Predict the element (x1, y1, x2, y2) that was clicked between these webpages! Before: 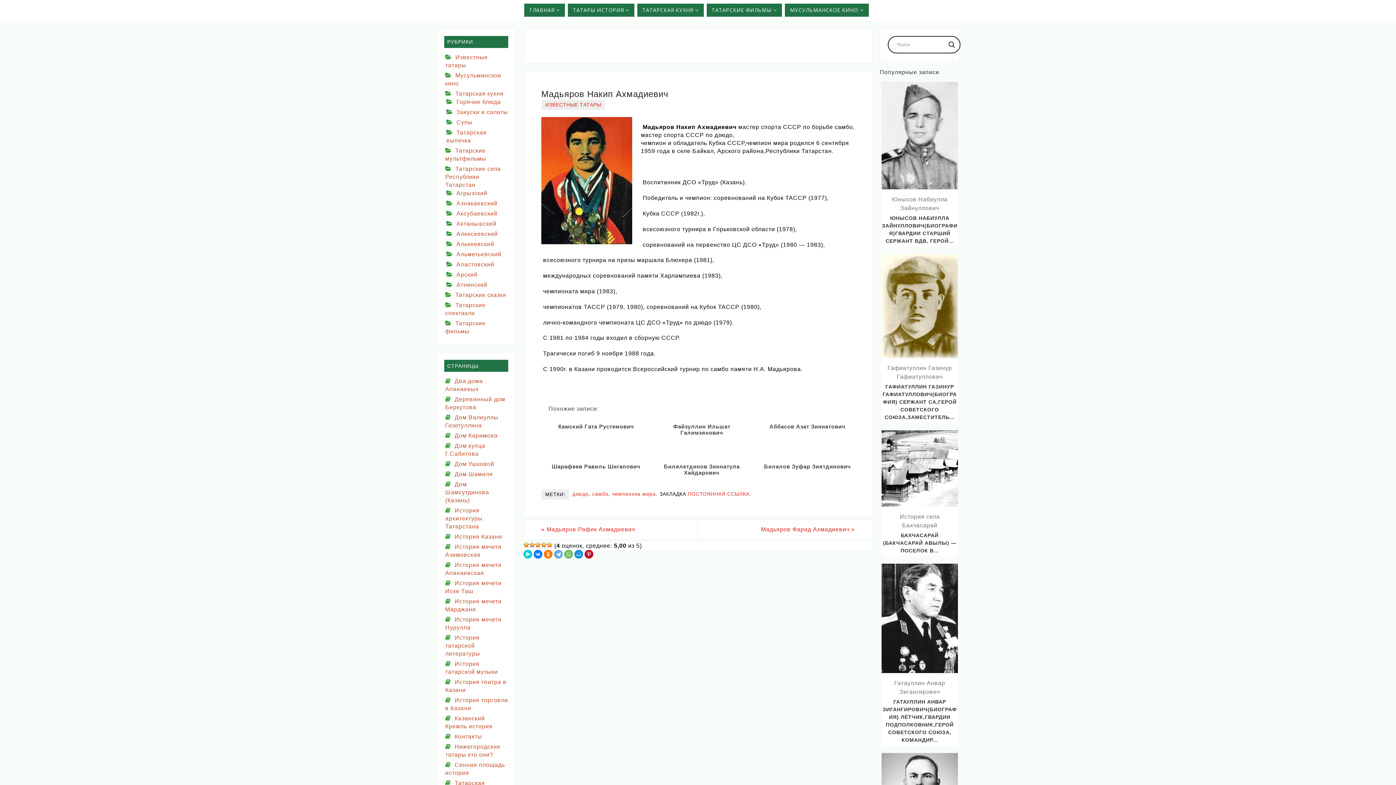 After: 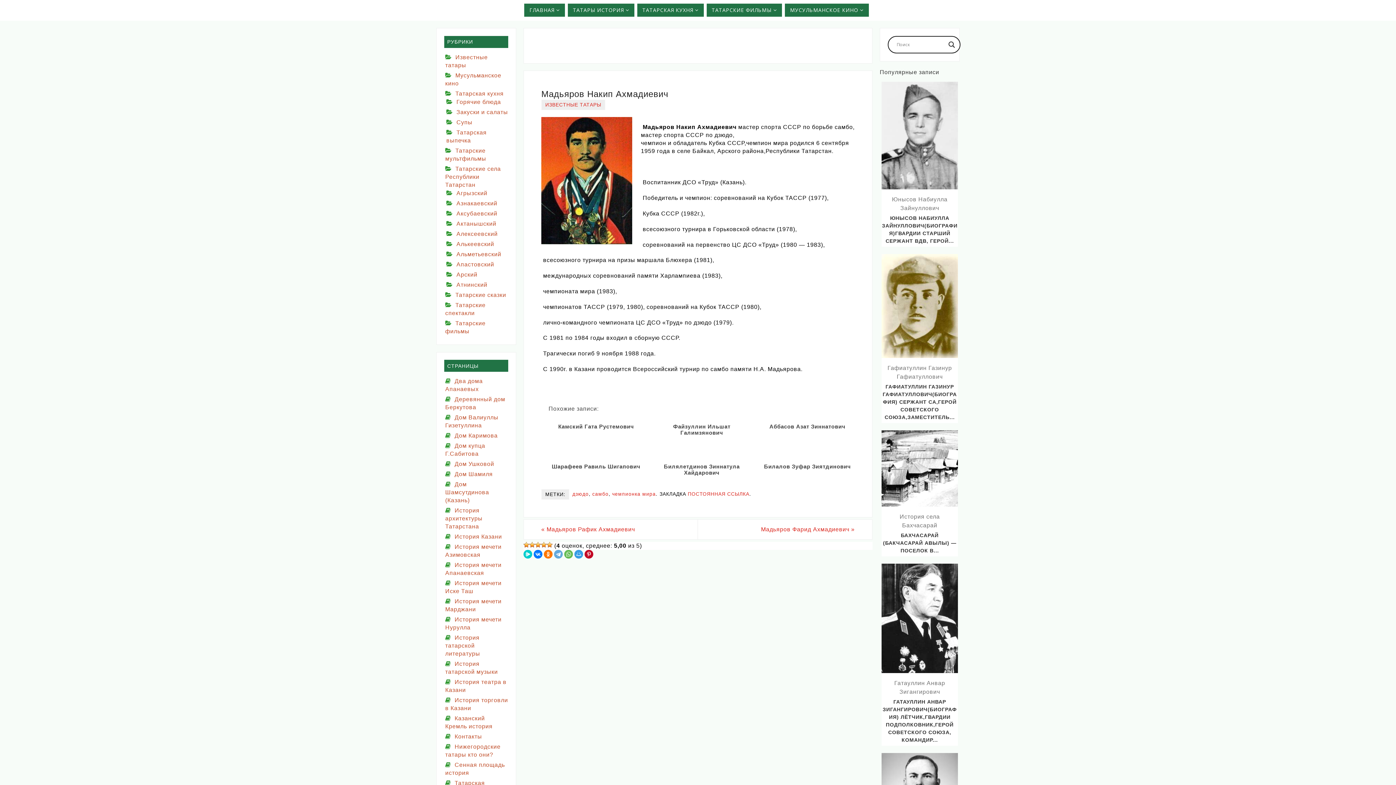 Action: bbox: (574, 550, 583, 558)